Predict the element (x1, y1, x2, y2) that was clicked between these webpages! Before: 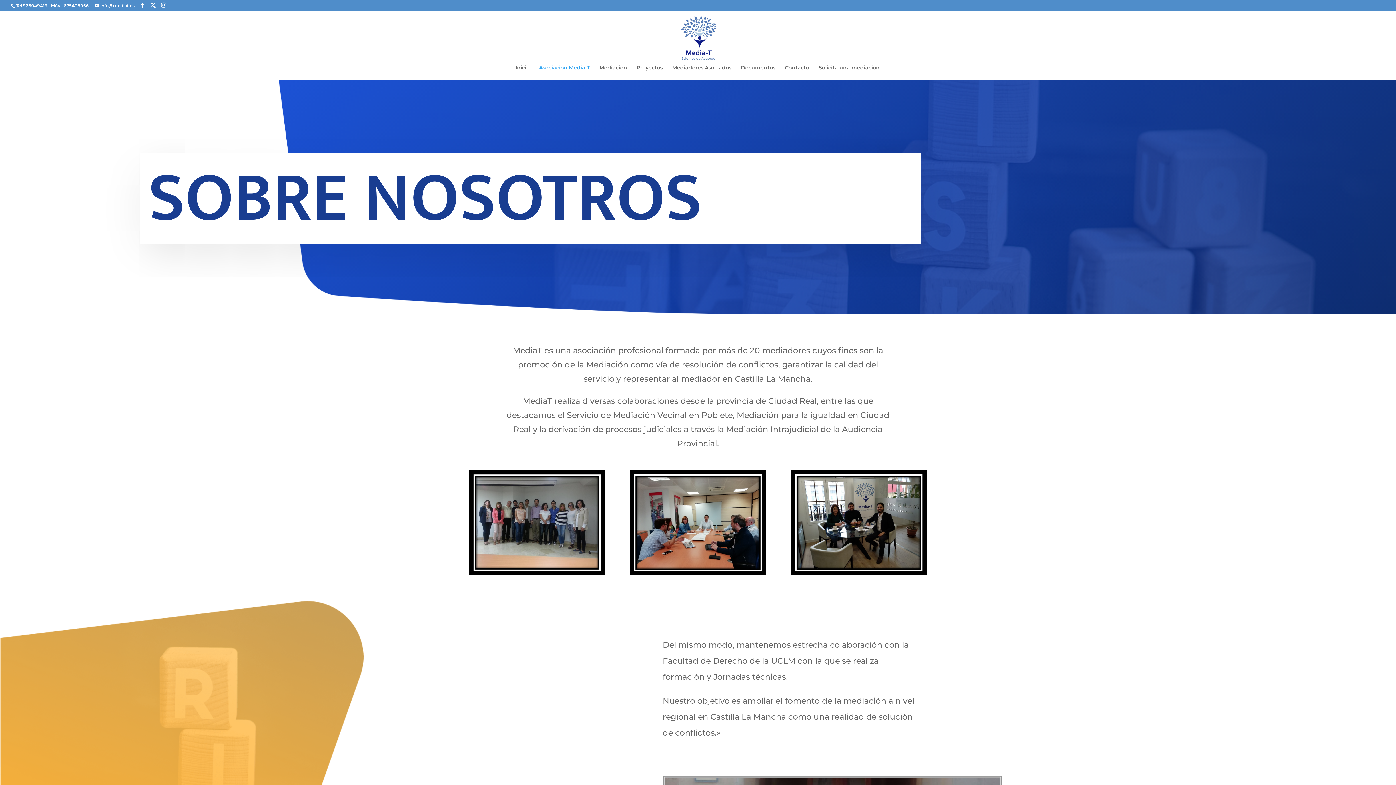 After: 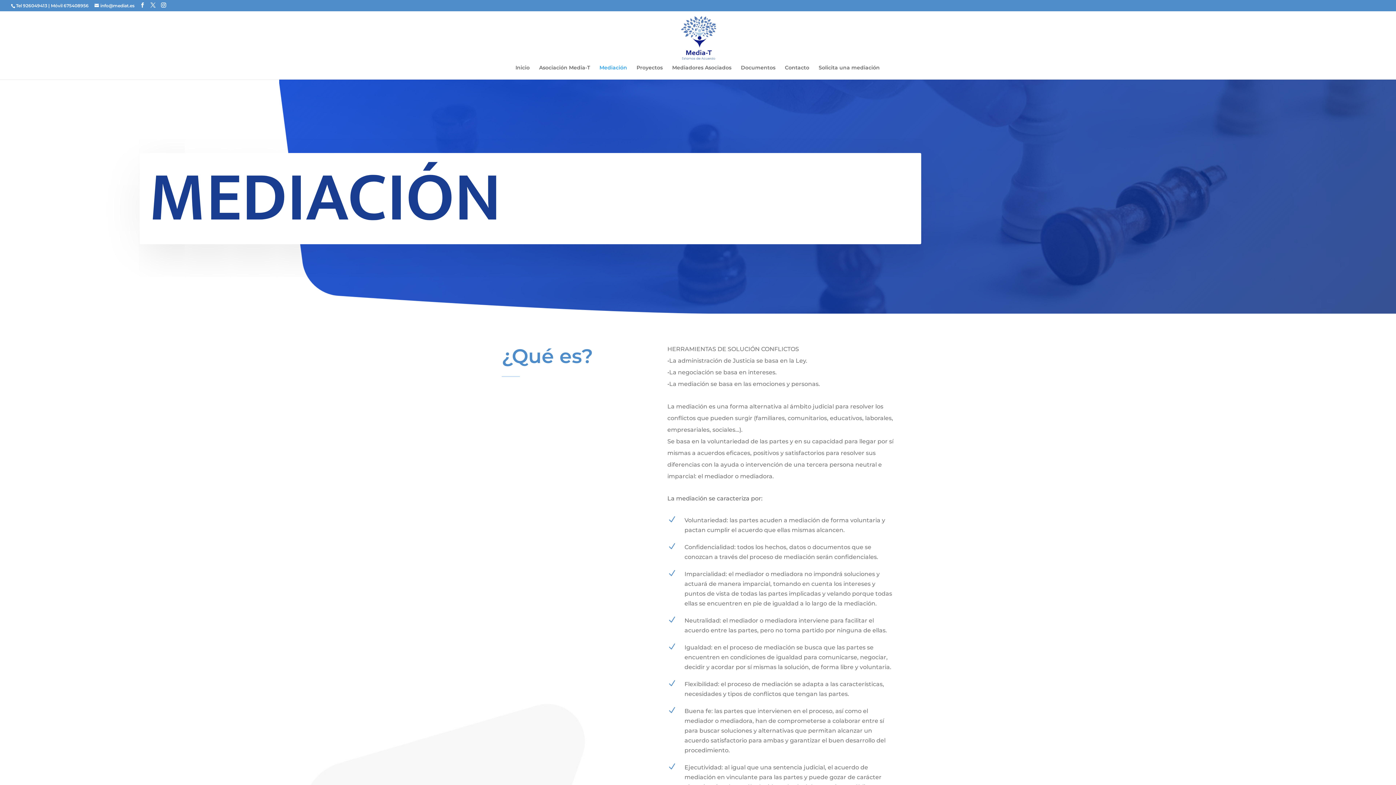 Action: label: Mediación bbox: (599, 65, 627, 79)